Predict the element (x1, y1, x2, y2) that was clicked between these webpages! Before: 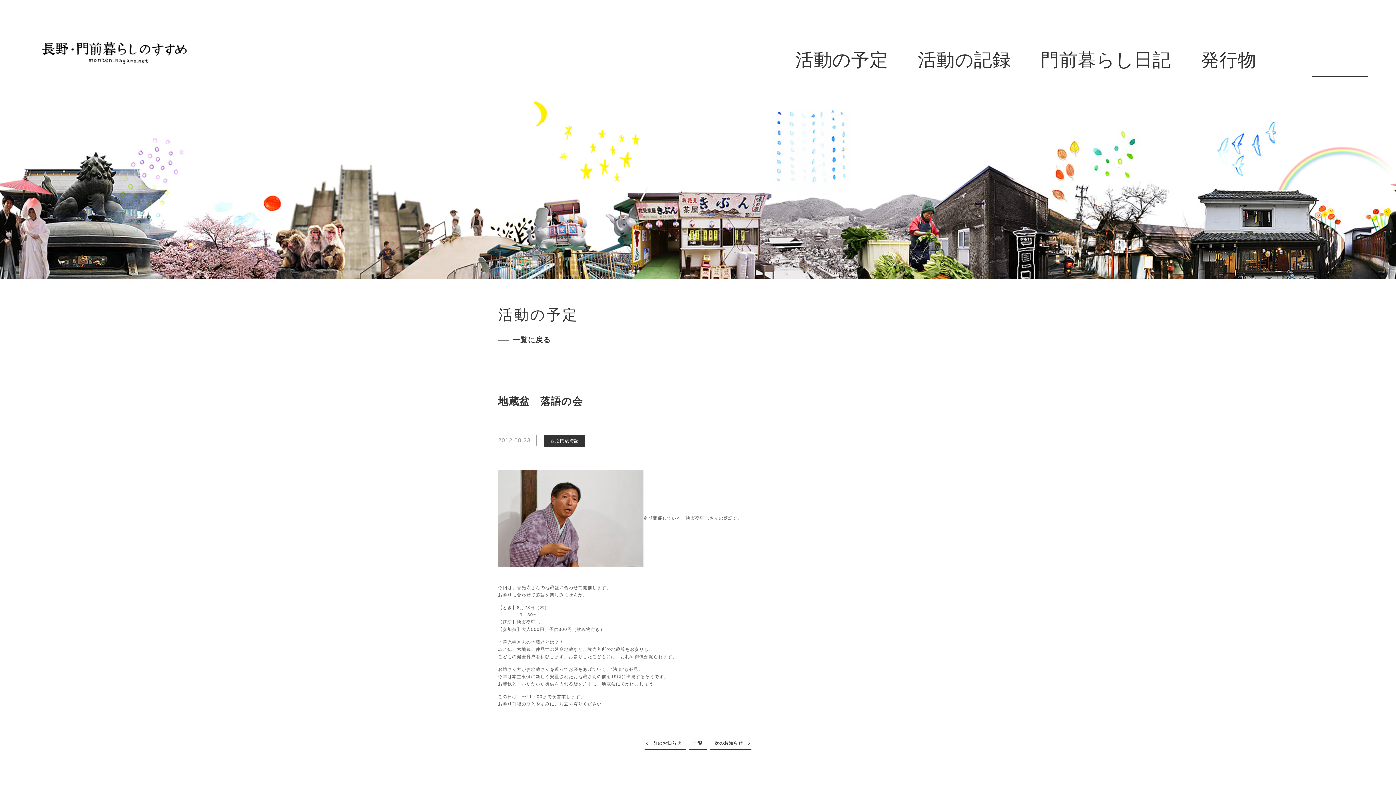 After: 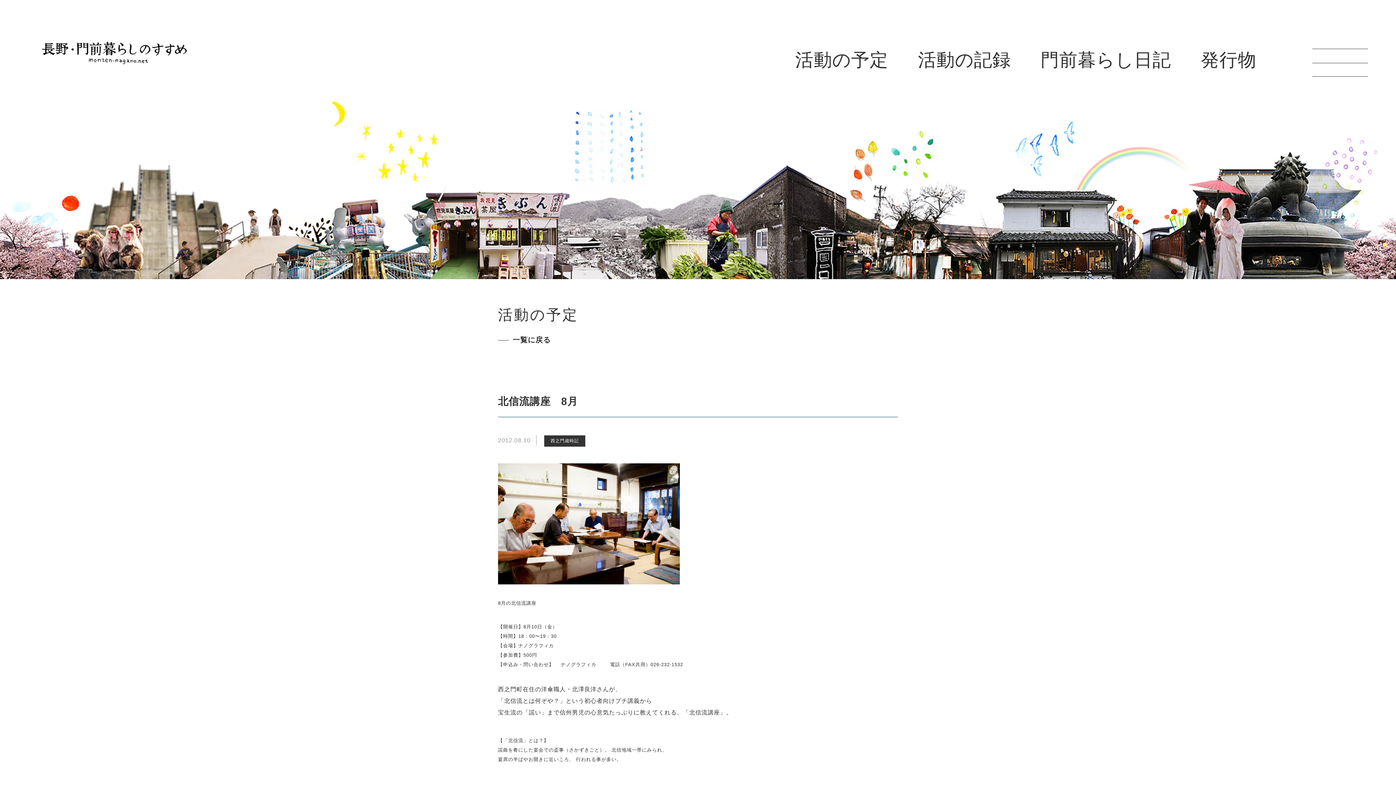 Action: bbox: (644, 737, 685, 750) label: 前のお知らせ